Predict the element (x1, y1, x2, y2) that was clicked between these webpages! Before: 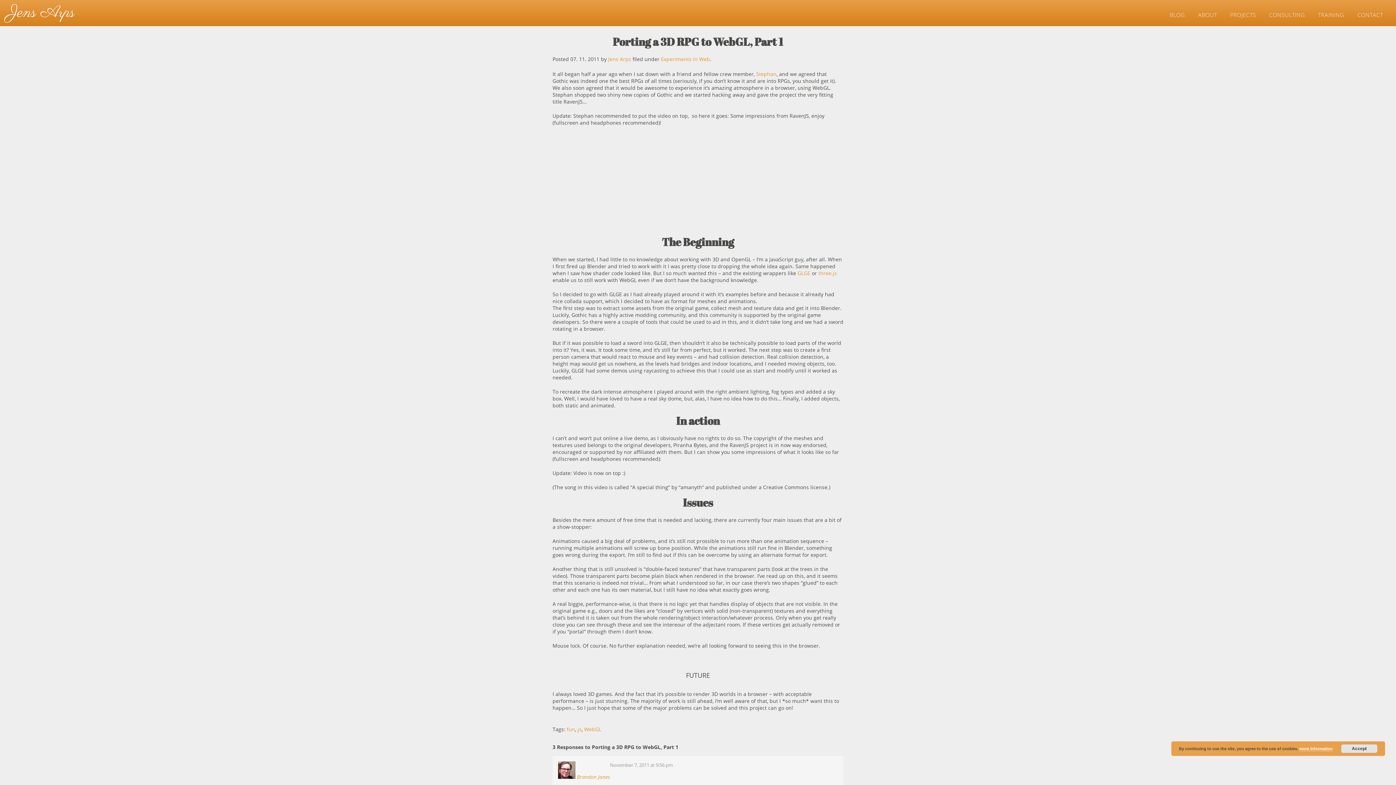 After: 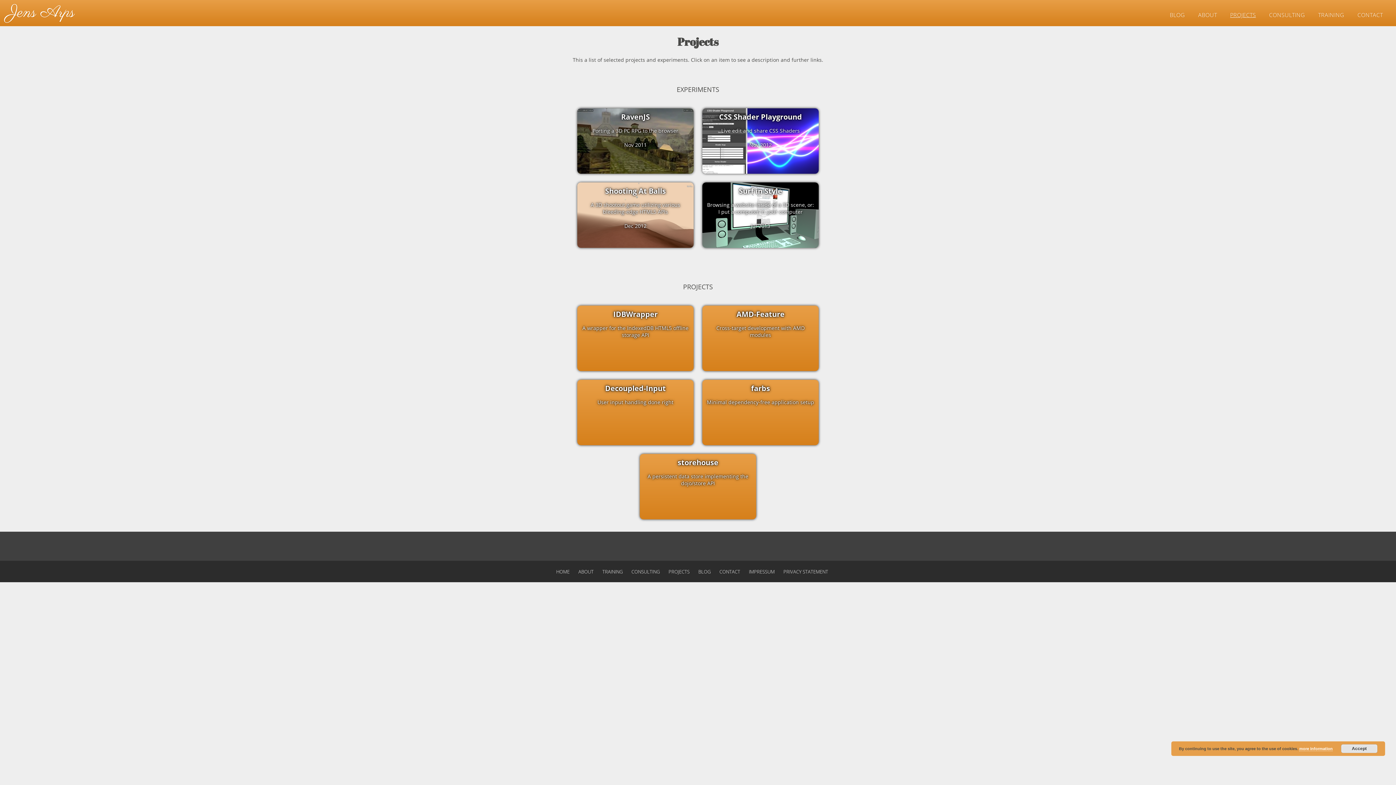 Action: label: PROJECTS bbox: (1225, 6, 1260, 23)